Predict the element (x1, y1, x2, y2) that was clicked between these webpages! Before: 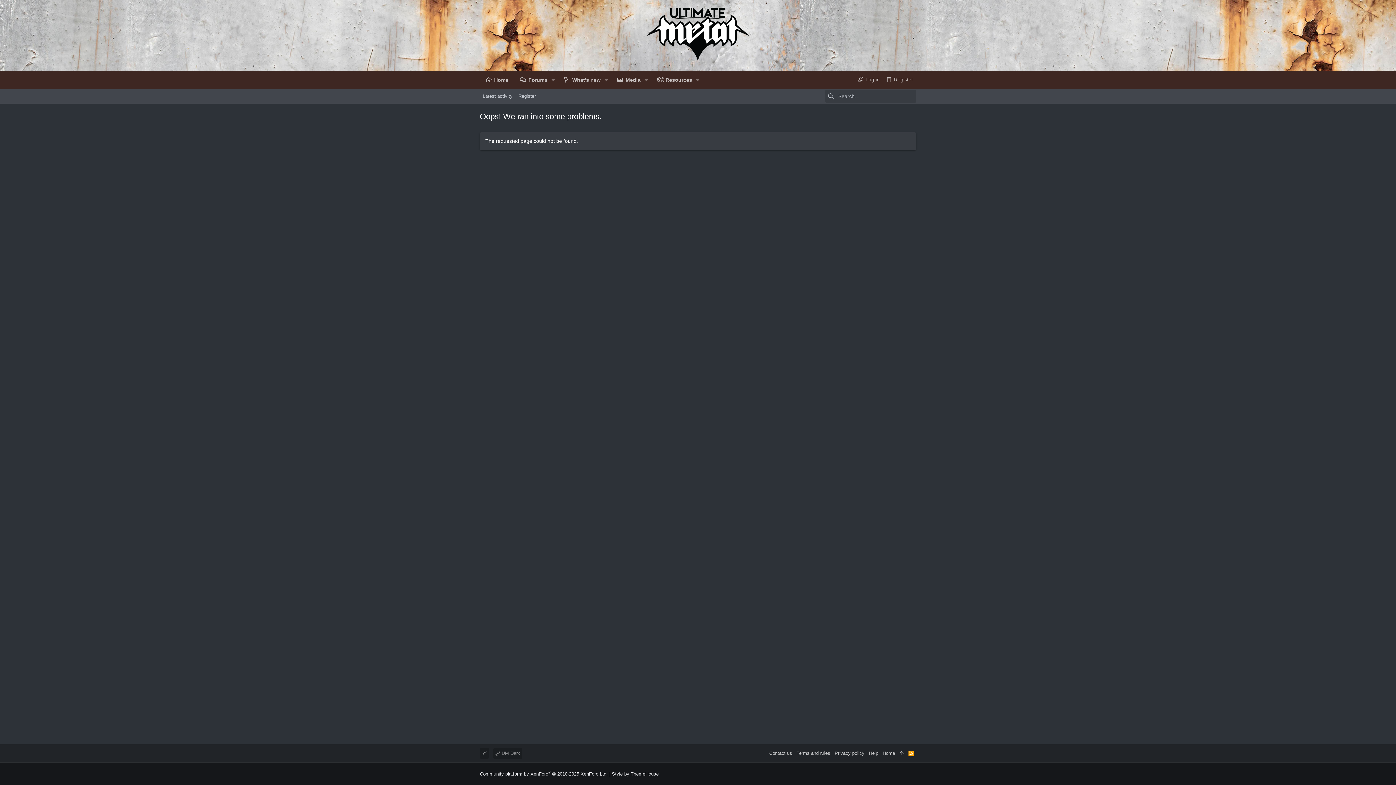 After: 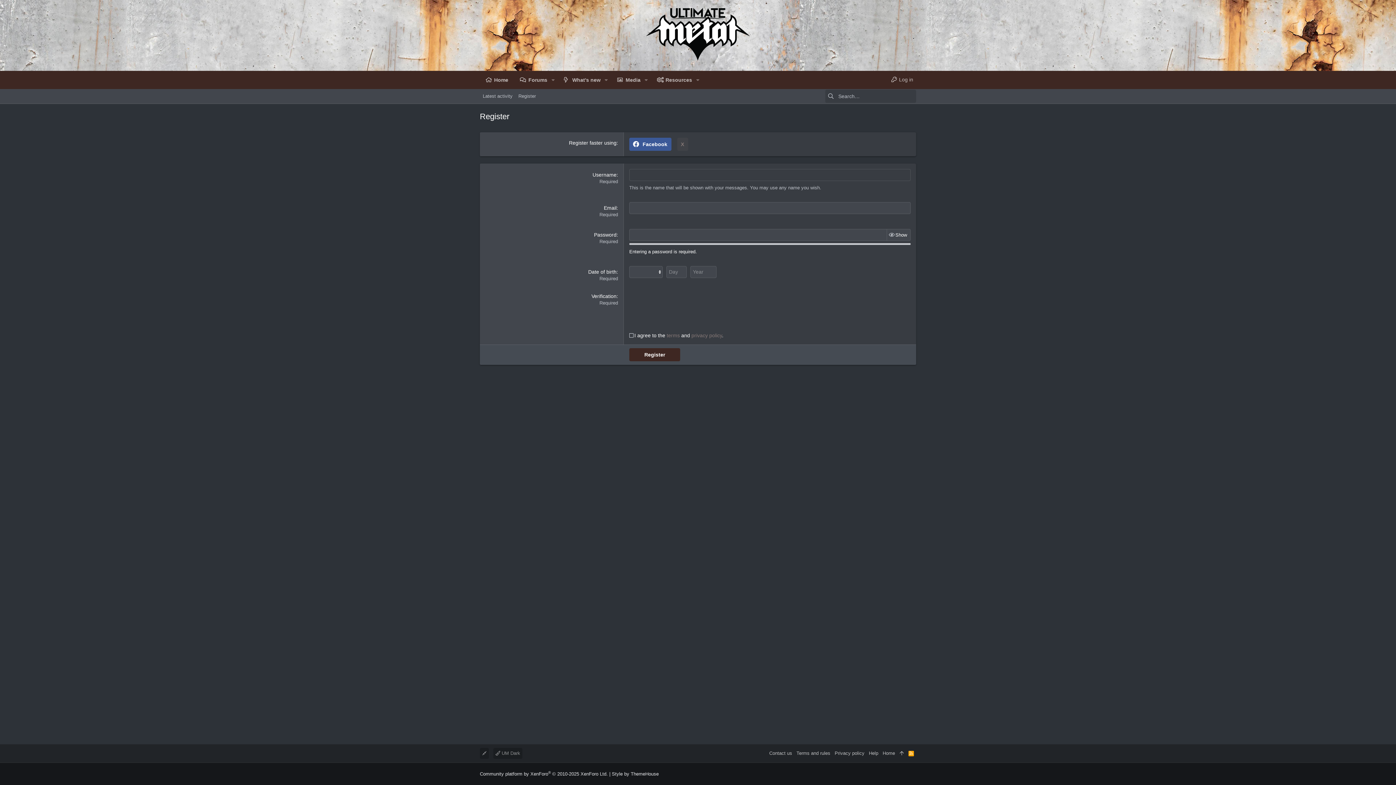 Action: bbox: (515, 92, 538, 100) label: Register